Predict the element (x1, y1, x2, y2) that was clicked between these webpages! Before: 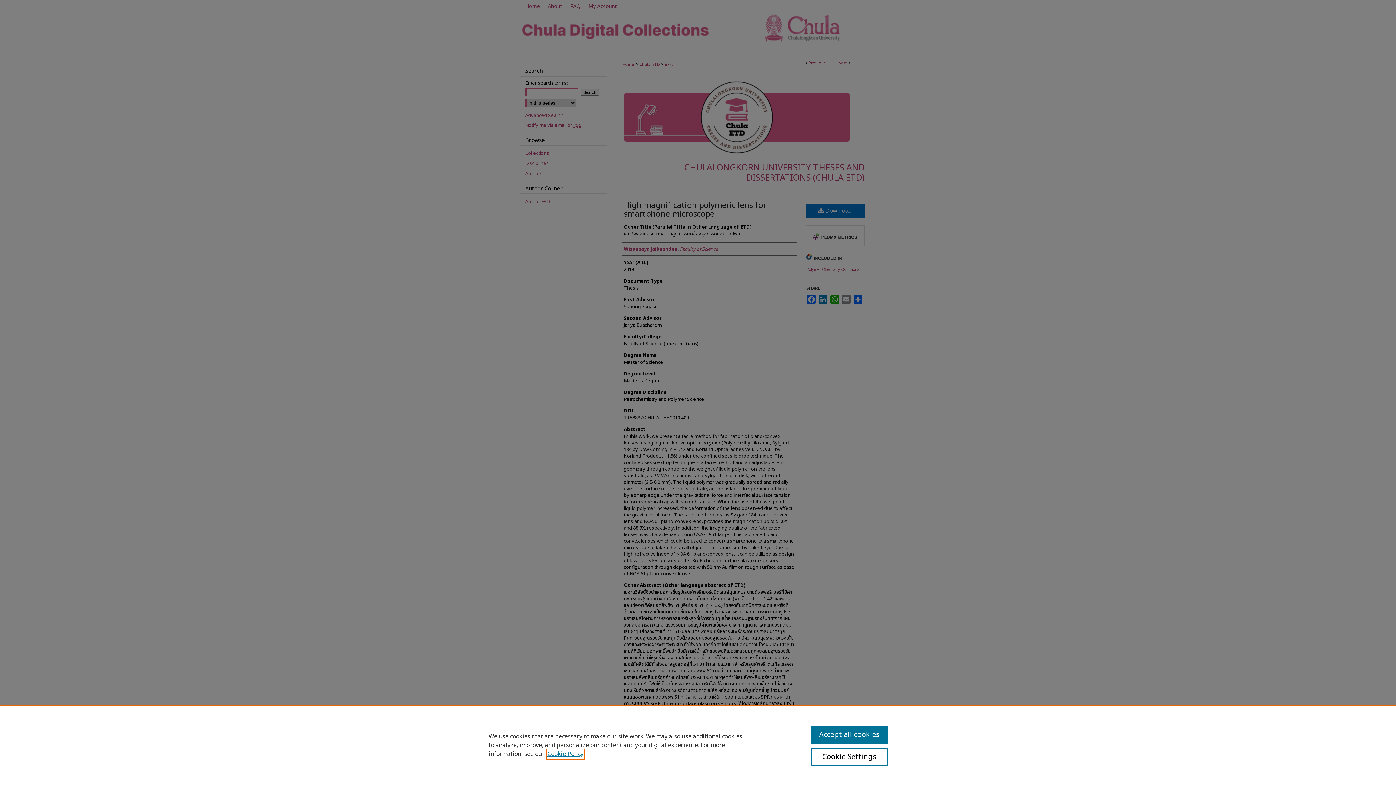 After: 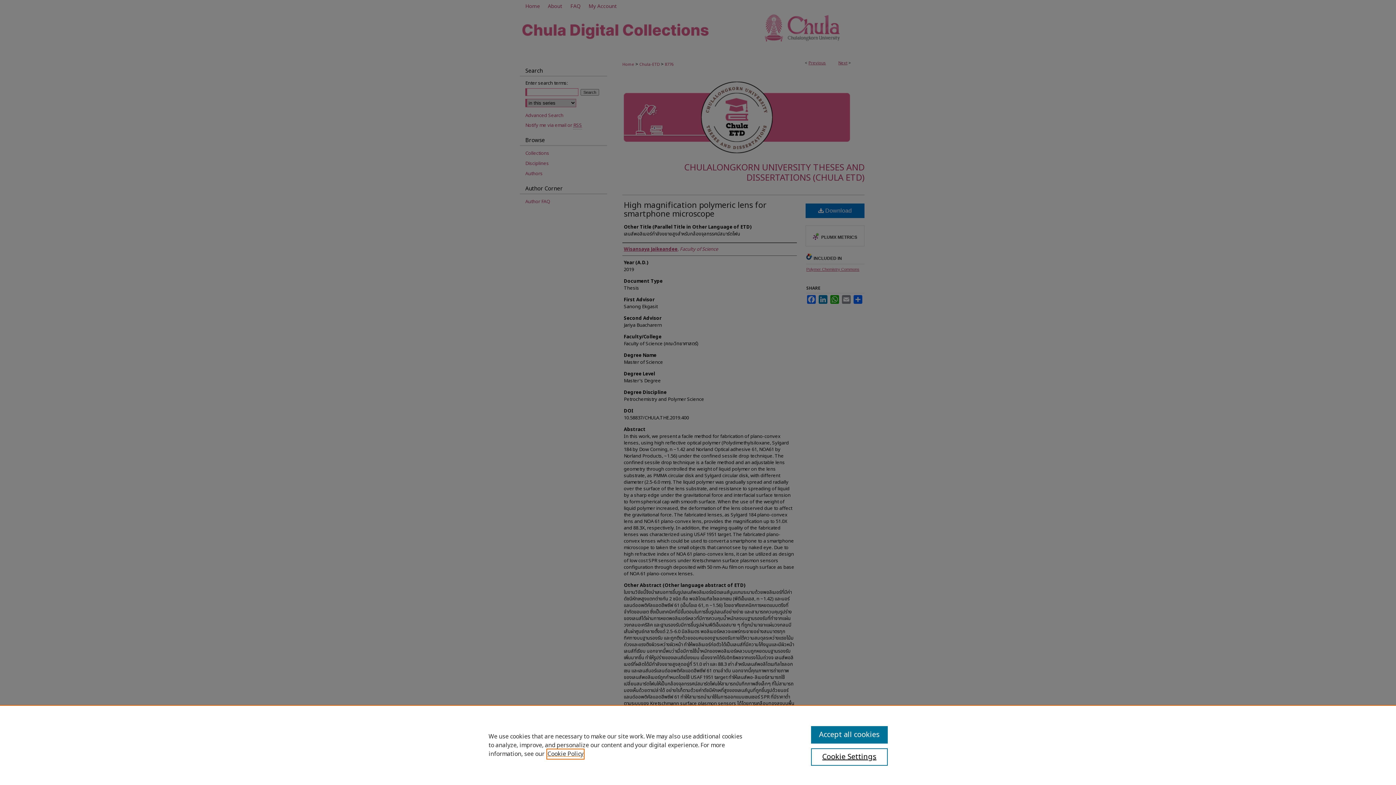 Action: label: , opens in a new tab bbox: (547, 750, 583, 758)